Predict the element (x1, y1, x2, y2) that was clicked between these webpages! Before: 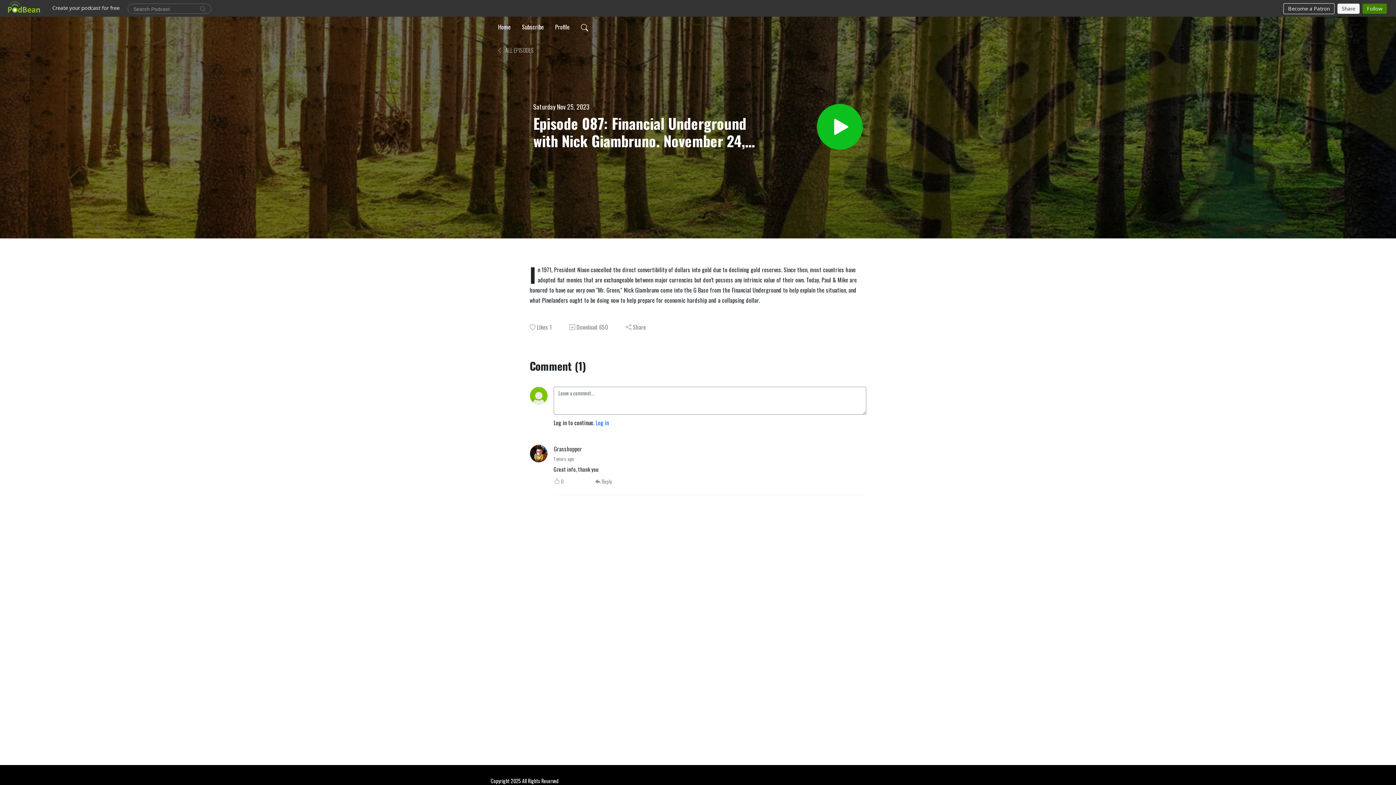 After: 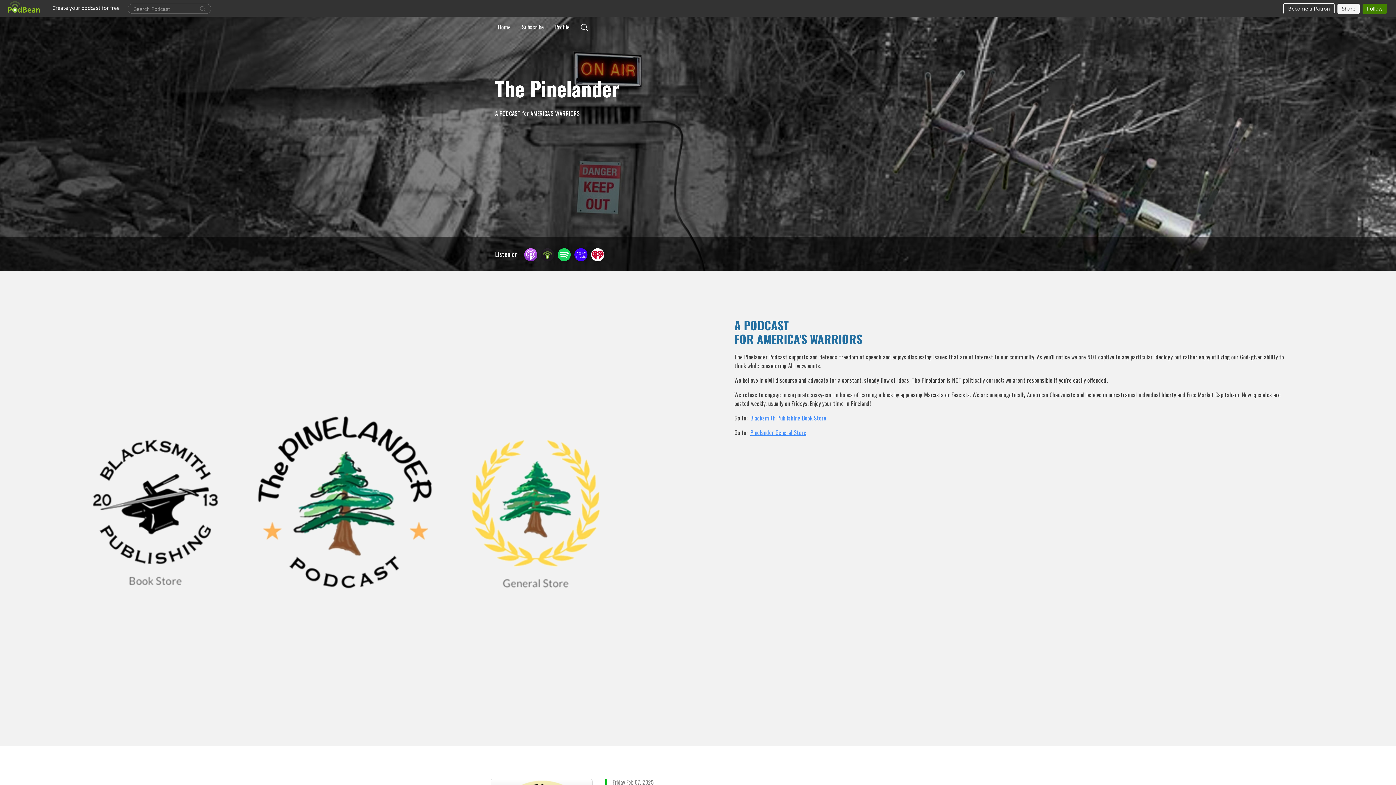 Action: bbox: (495, 45, 533, 54) label:  ALL EPISODES